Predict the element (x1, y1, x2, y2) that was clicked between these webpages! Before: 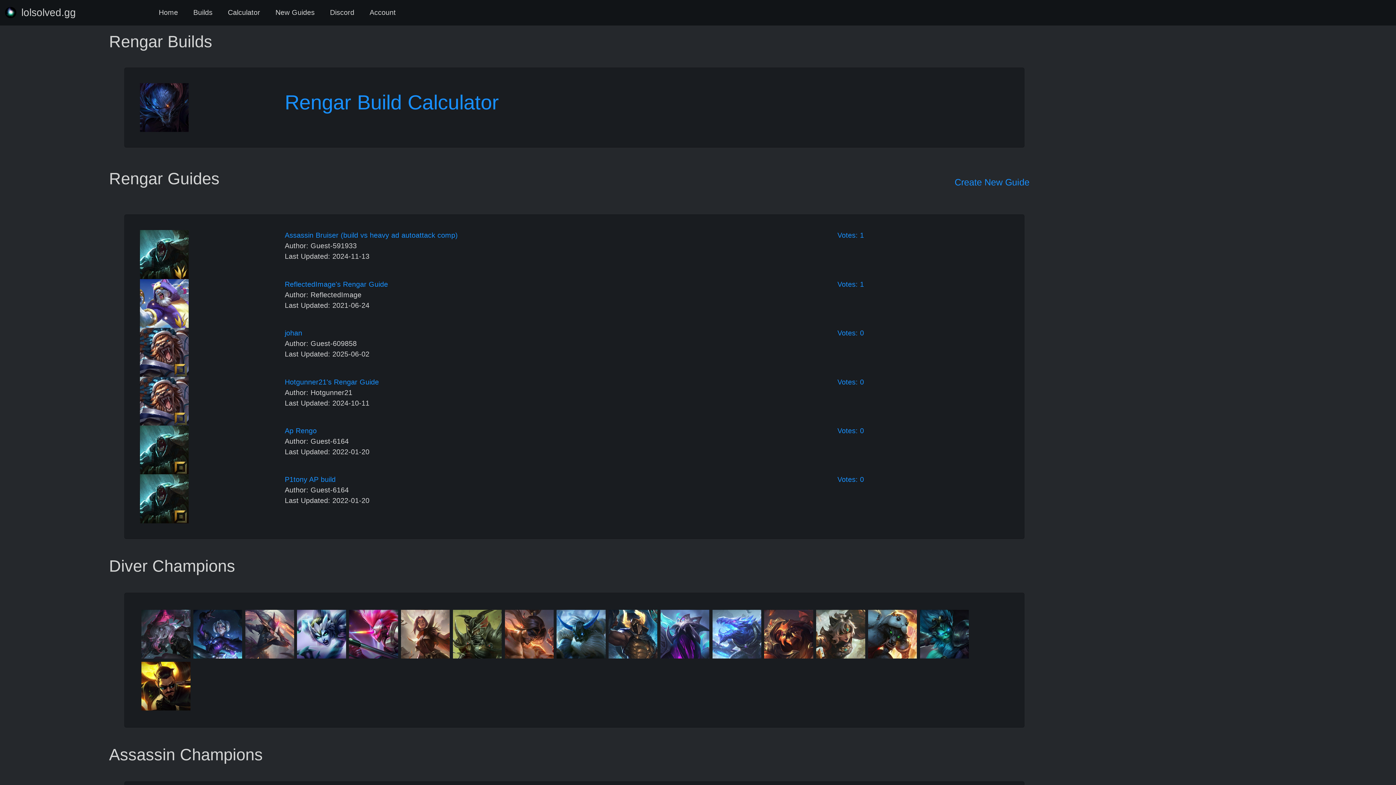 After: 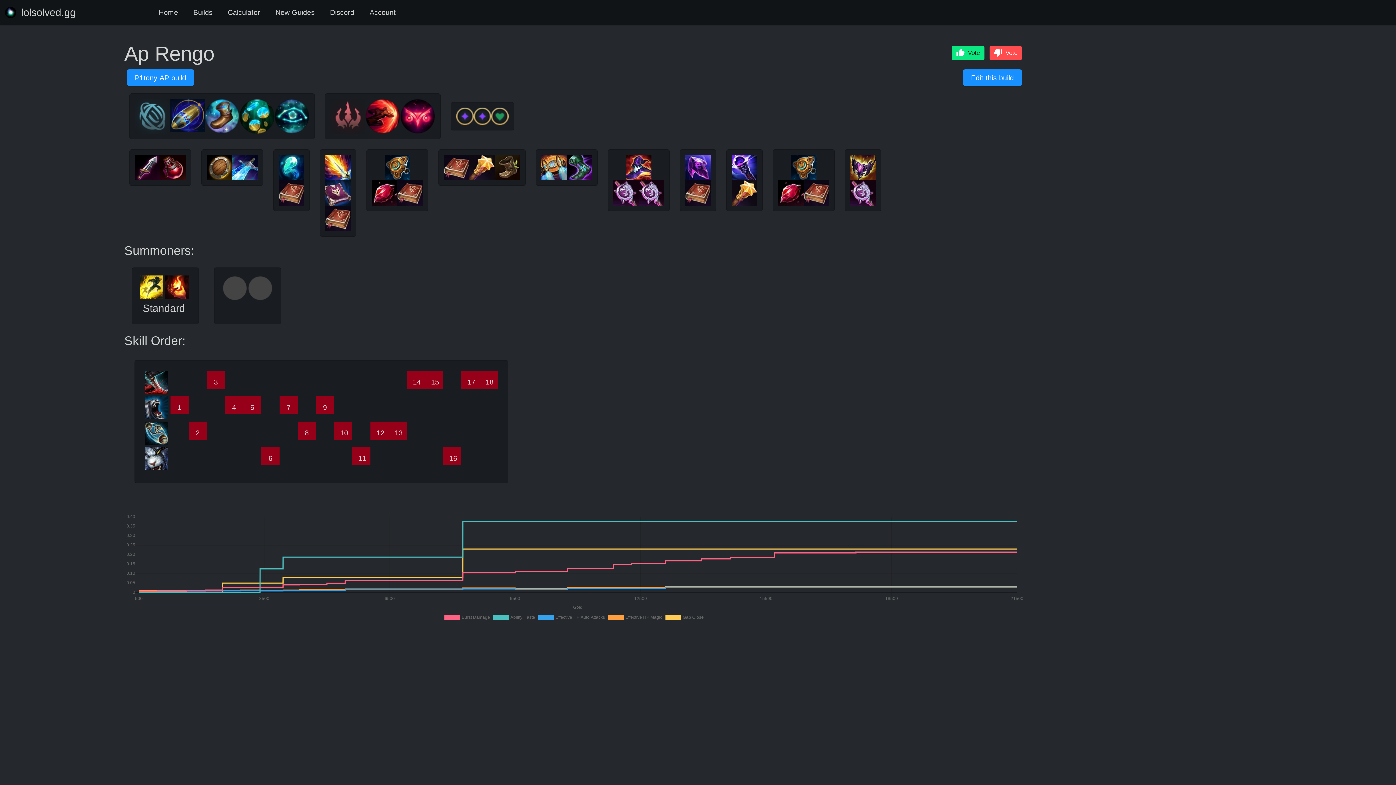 Action: bbox: (140, 425, 1009, 474) label: Ap Rengo
Author: Guest-6164
Last Updated: 2022-01-20
Votes: 0